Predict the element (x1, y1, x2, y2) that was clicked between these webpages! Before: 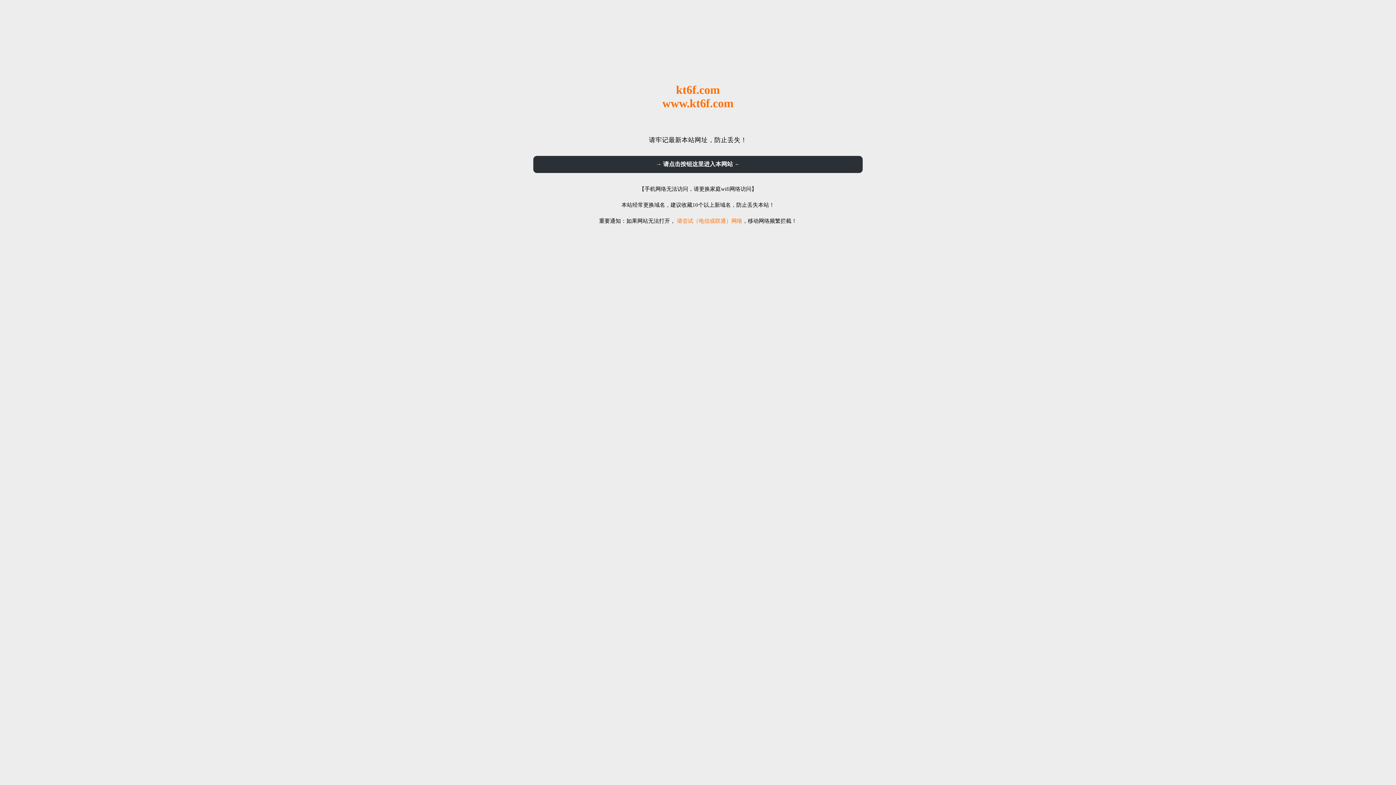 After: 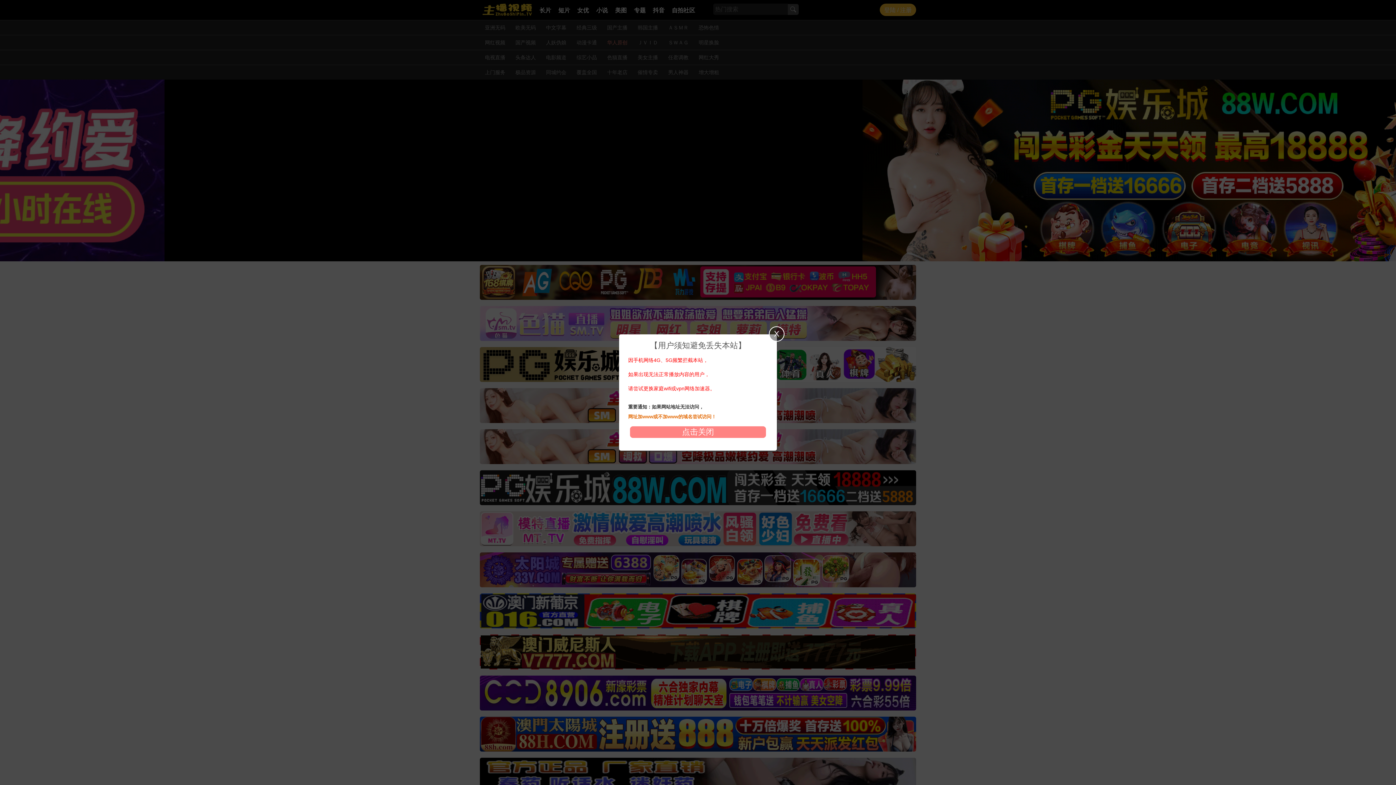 Action: label: → 请点击按钮这里进入本网站 ← bbox: (533, 156, 862, 173)